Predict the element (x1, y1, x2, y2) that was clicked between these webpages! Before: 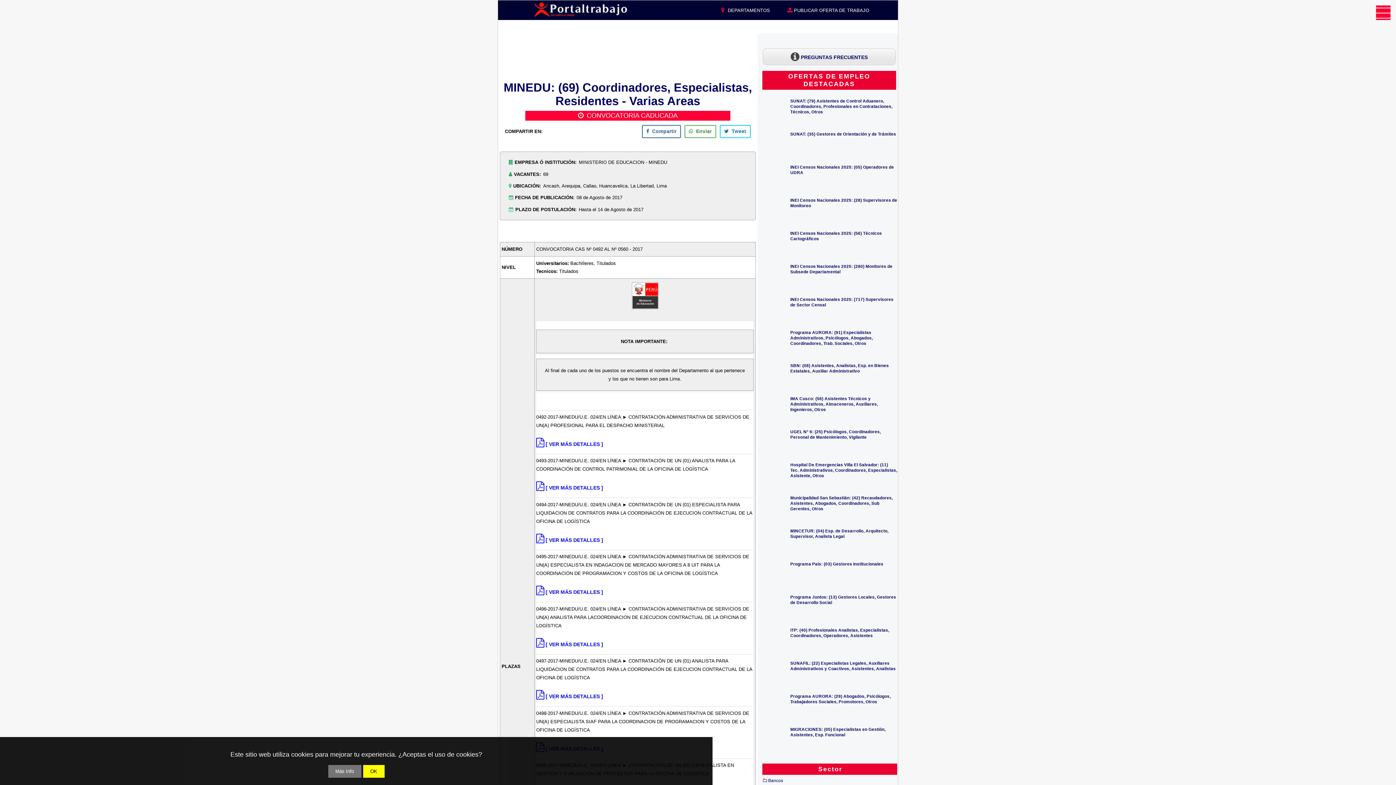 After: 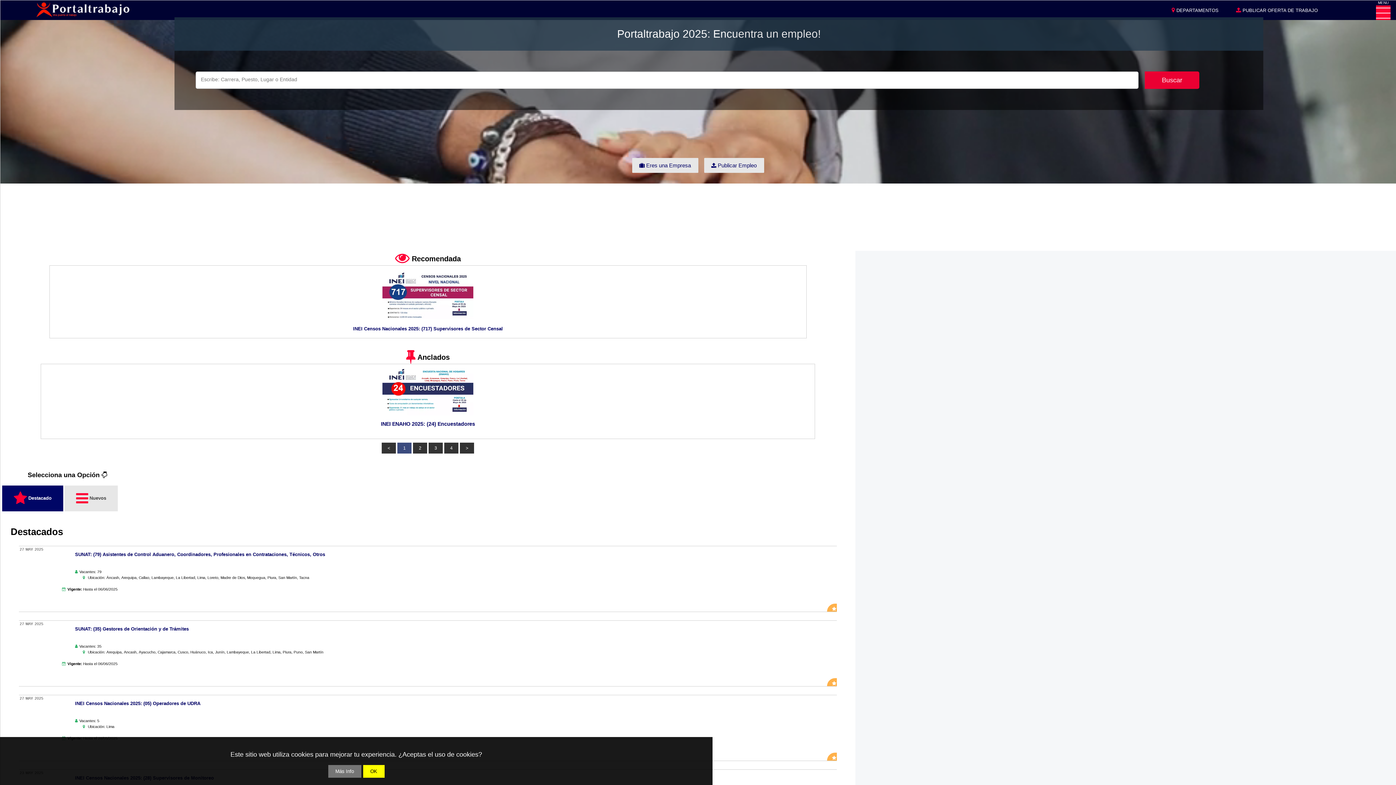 Action: bbox: (526, 0, 635, 17)